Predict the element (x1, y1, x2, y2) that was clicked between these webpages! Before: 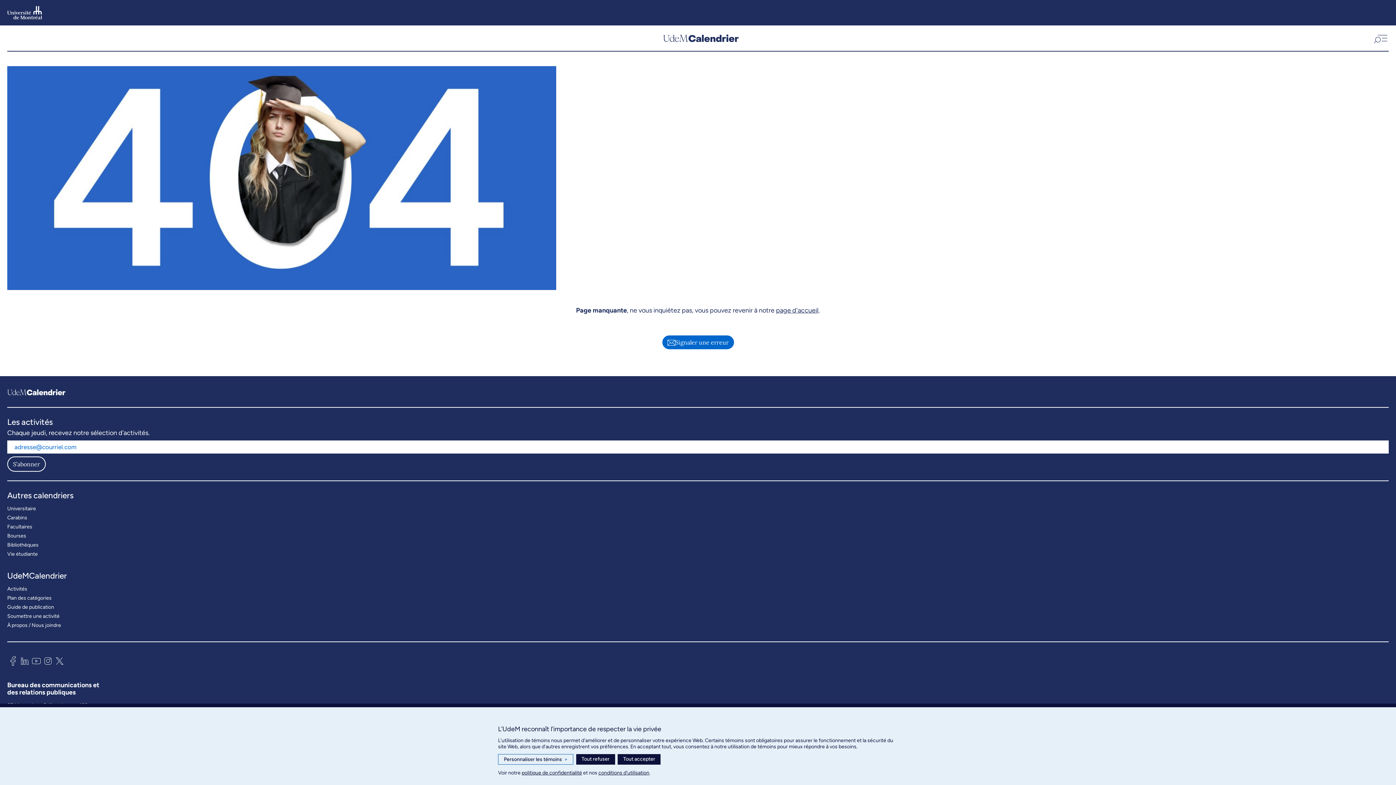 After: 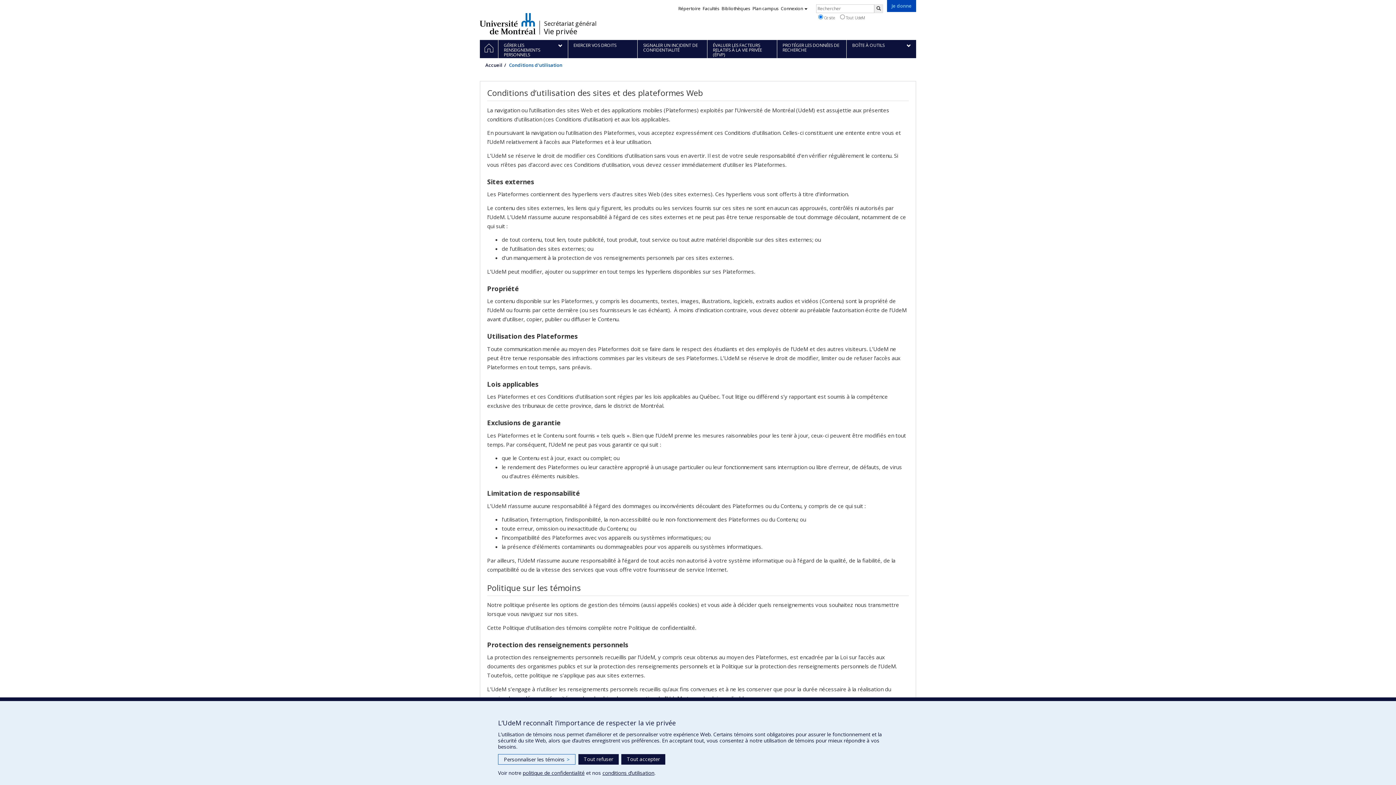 Action: label: conditions d’utilisation bbox: (598, 770, 649, 776)